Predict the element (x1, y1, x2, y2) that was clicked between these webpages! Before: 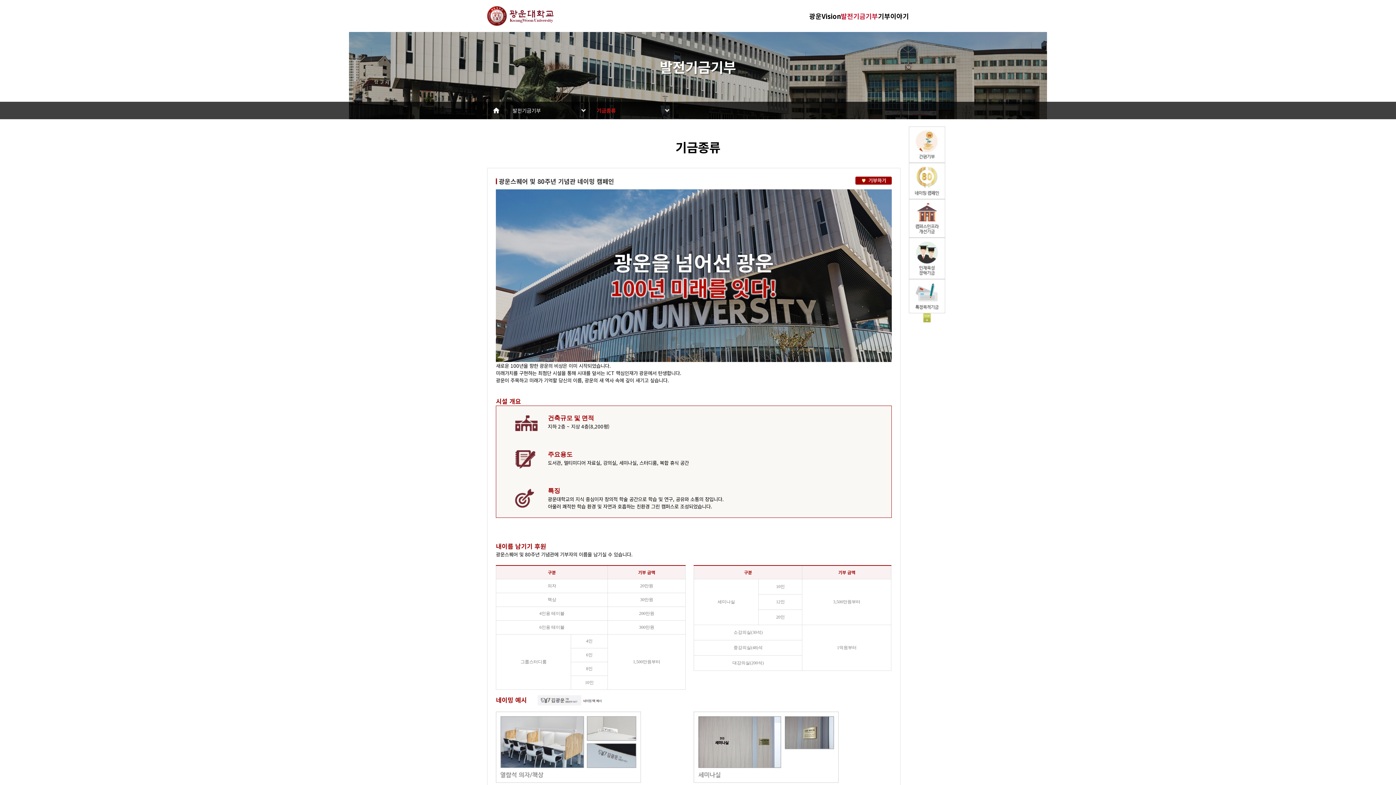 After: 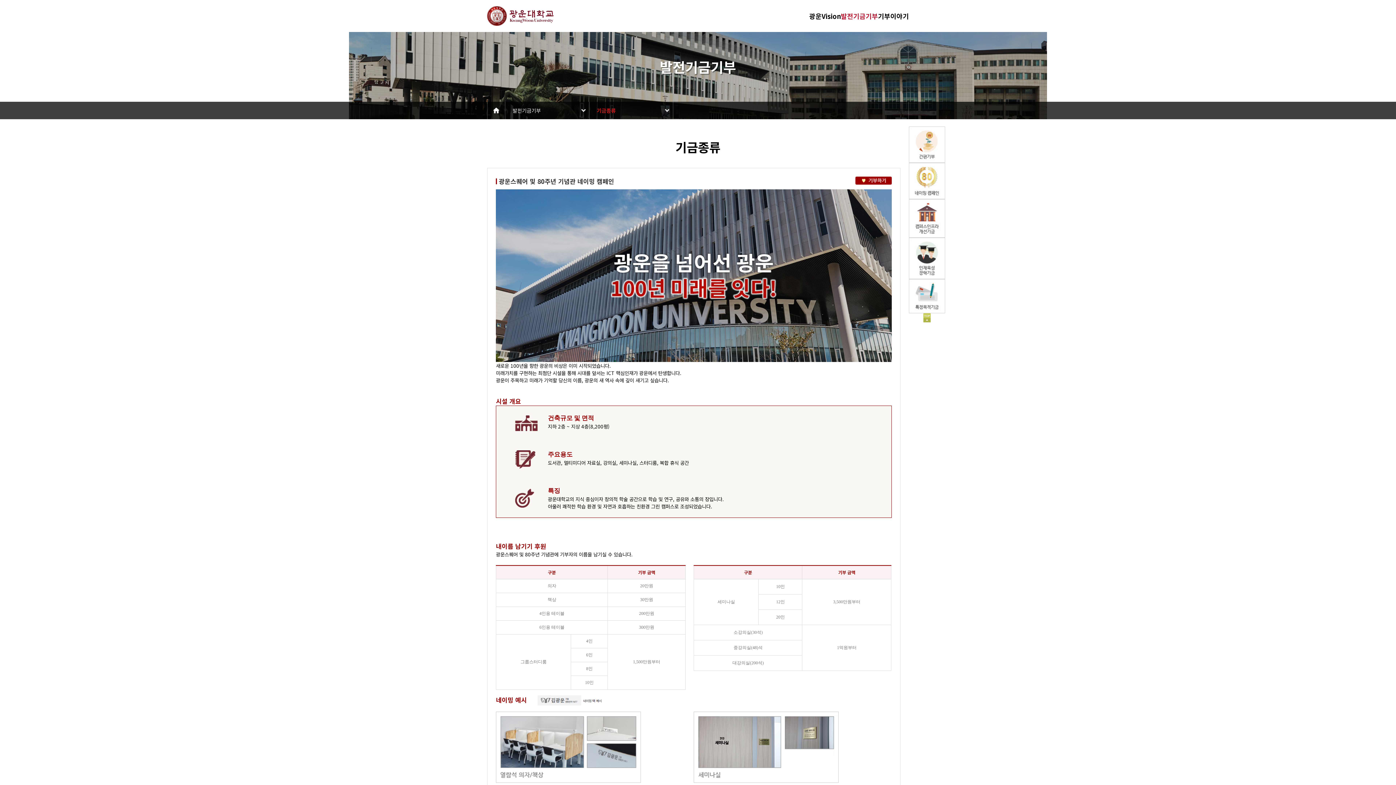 Action: bbox: (923, 313, 930, 322)